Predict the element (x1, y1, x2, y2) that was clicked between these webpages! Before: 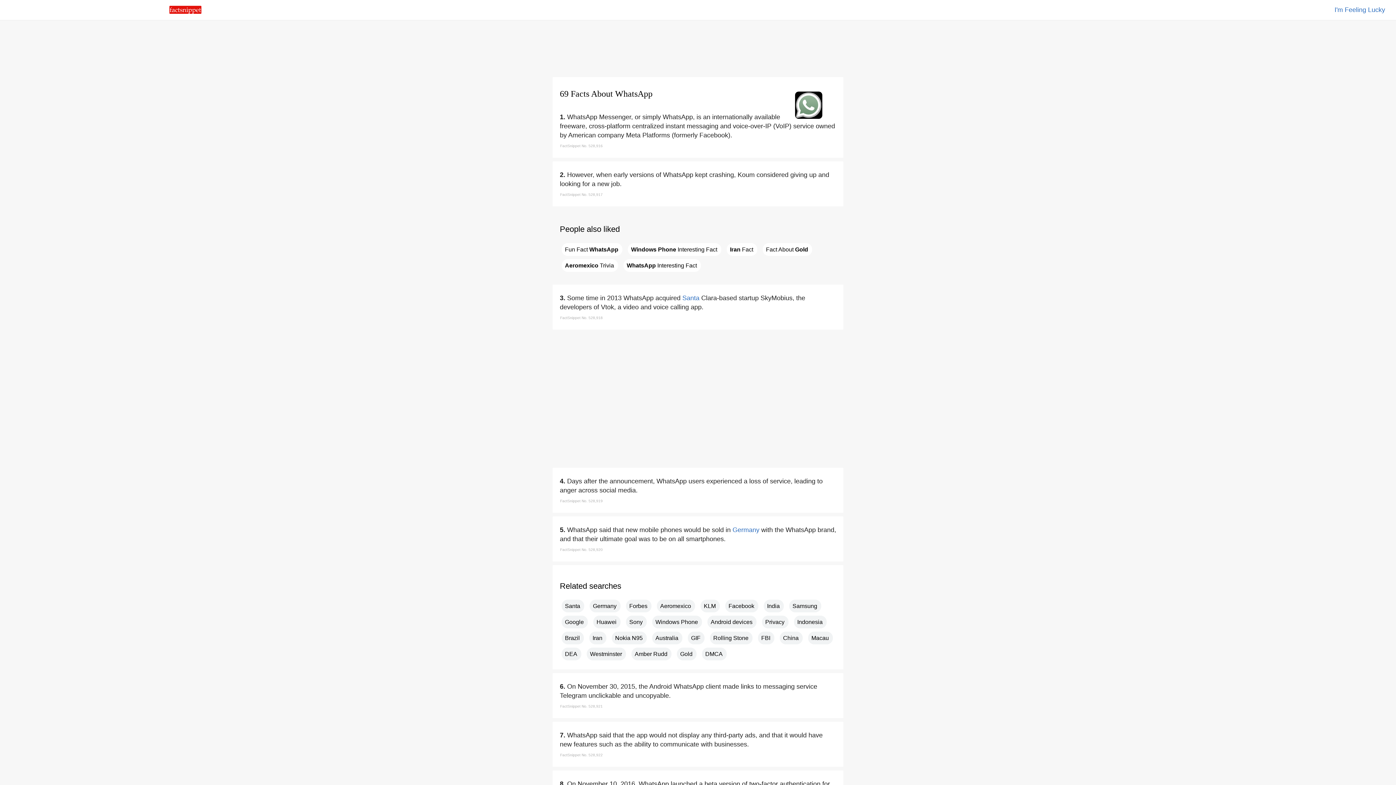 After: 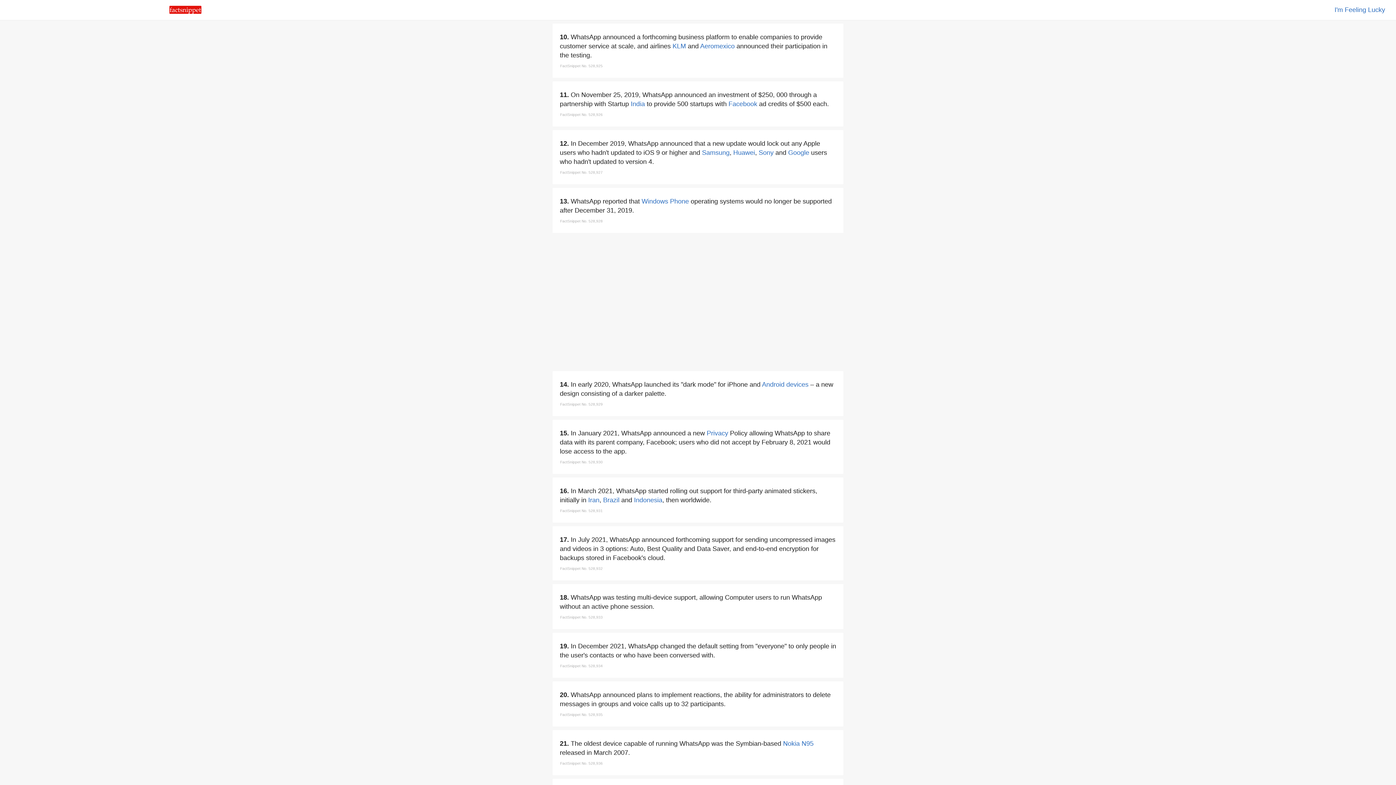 Action: bbox: (561, 259, 618, 271) label: Aeromexico Trivia